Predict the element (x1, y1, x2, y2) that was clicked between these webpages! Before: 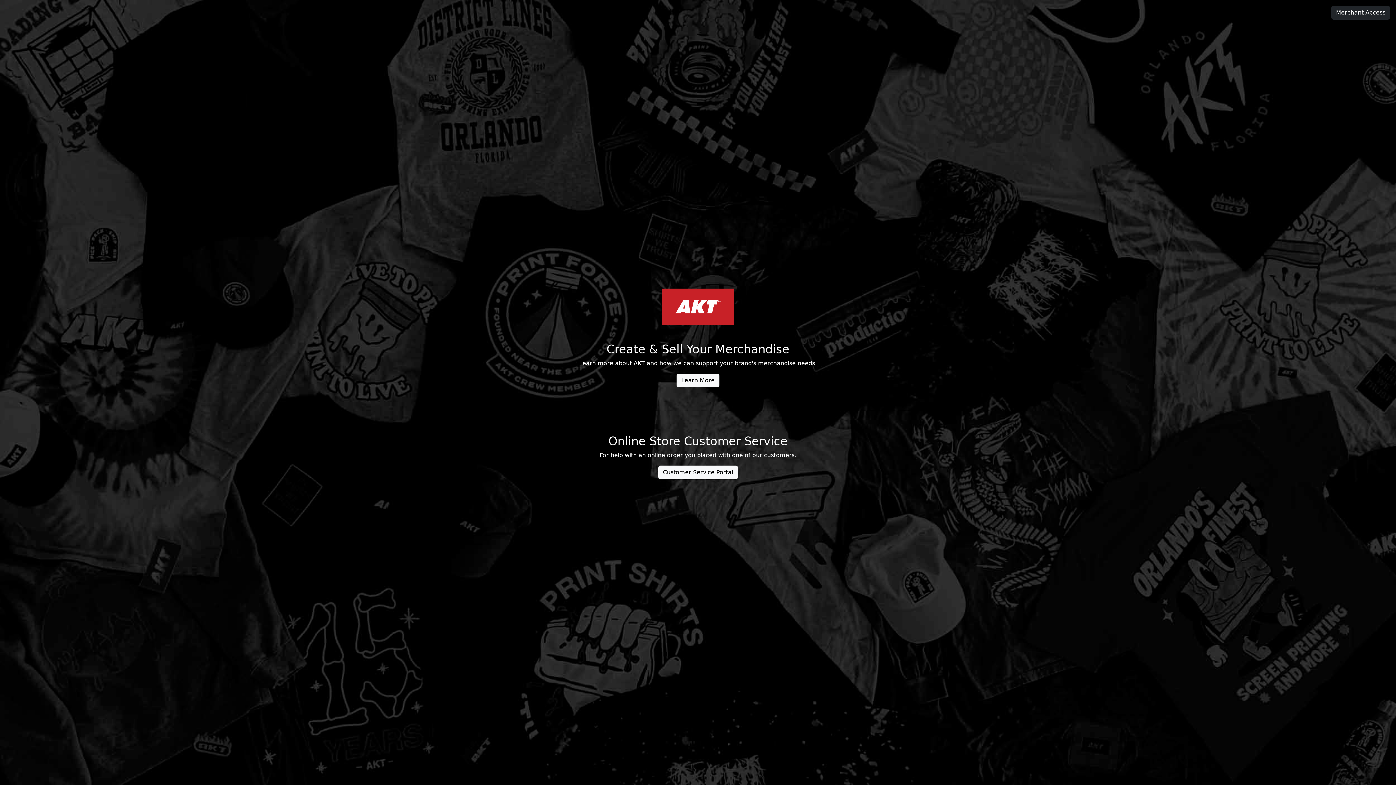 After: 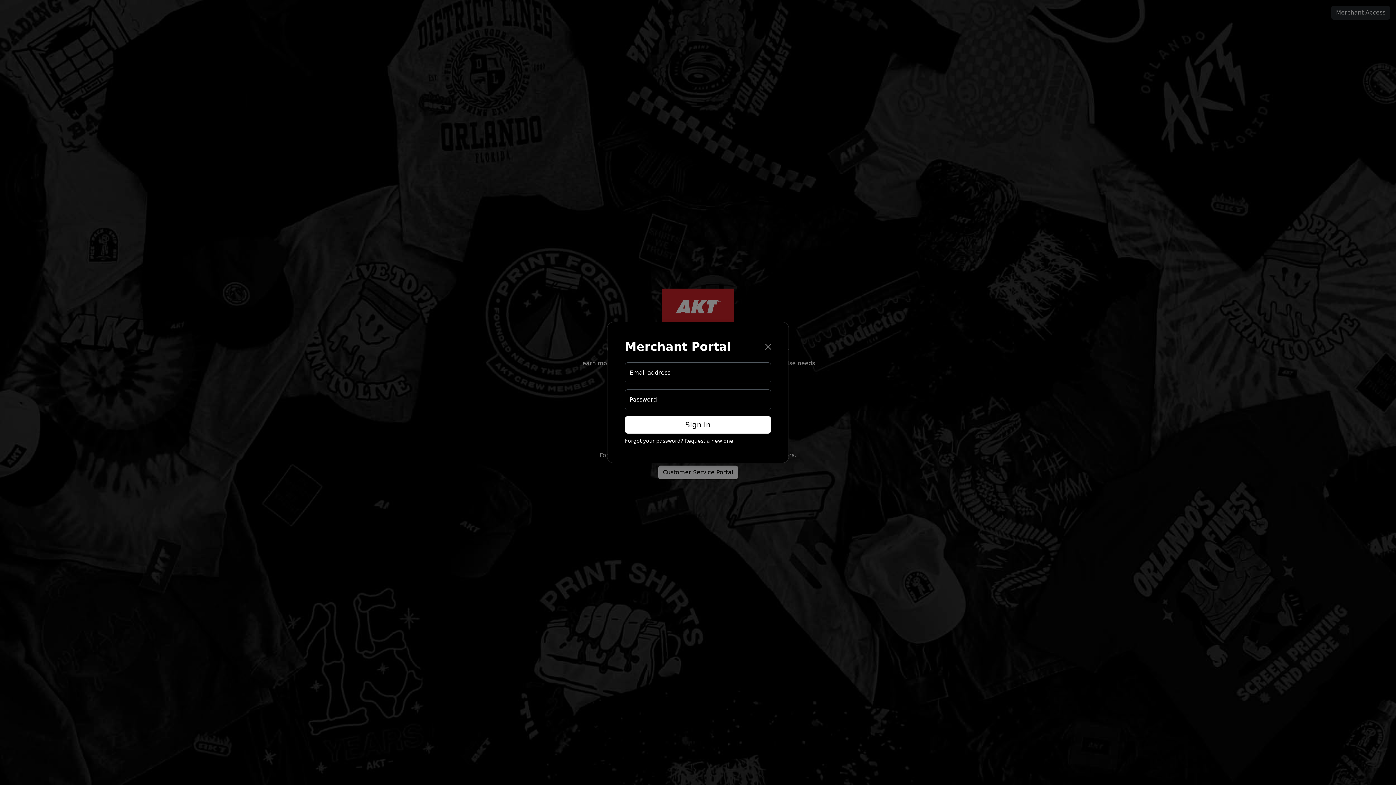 Action: bbox: (1331, 5, 1390, 19) label: Merchant Access